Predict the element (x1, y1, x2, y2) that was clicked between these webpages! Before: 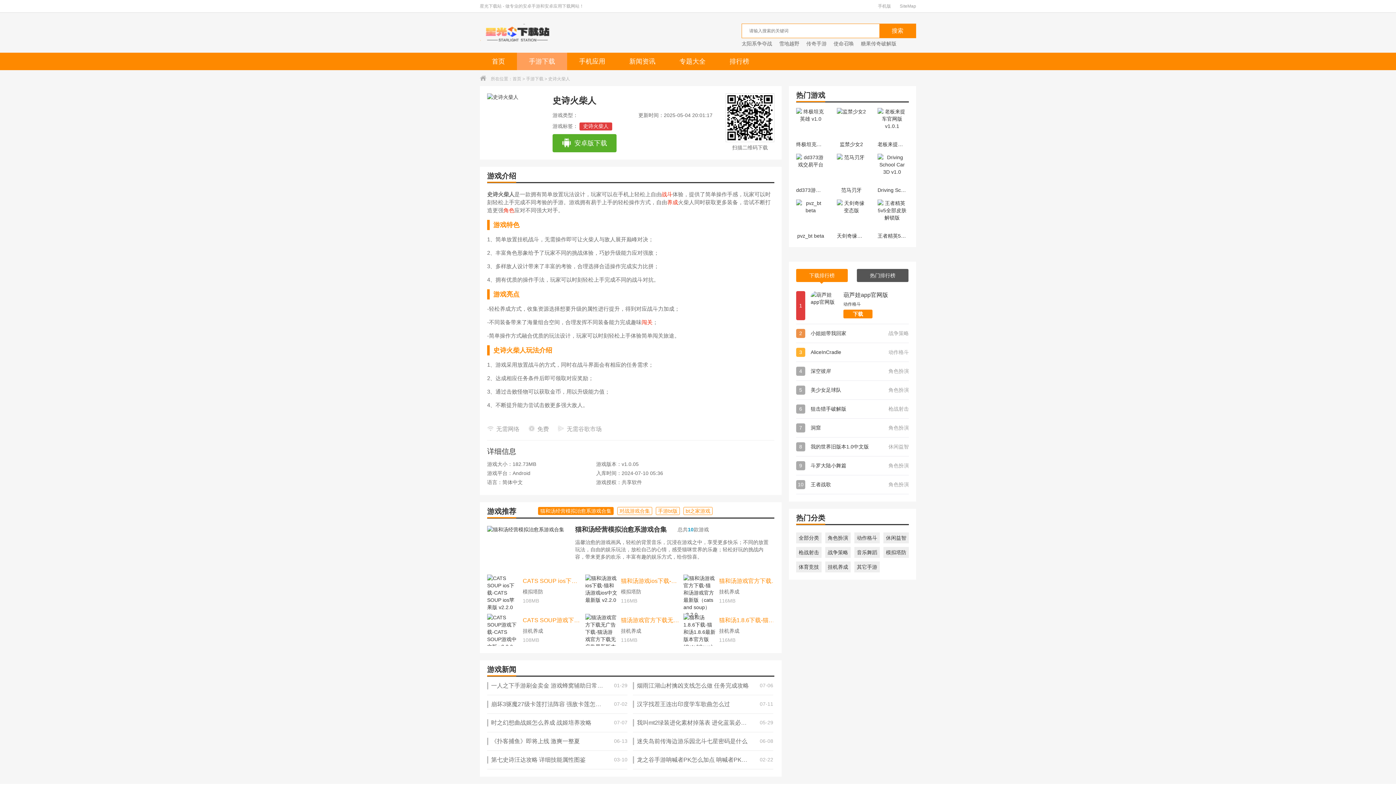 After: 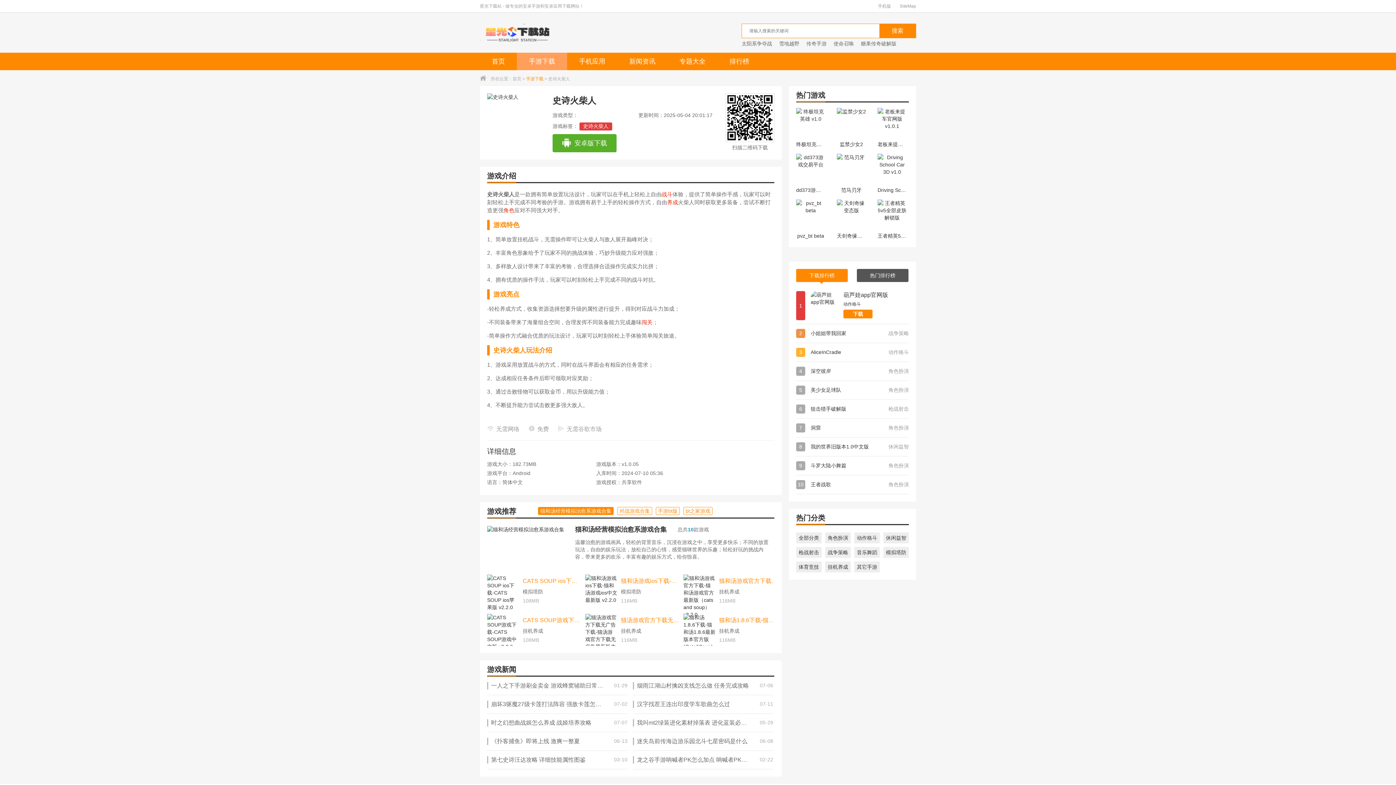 Action: bbox: (526, 76, 543, 81) label: 手游下载